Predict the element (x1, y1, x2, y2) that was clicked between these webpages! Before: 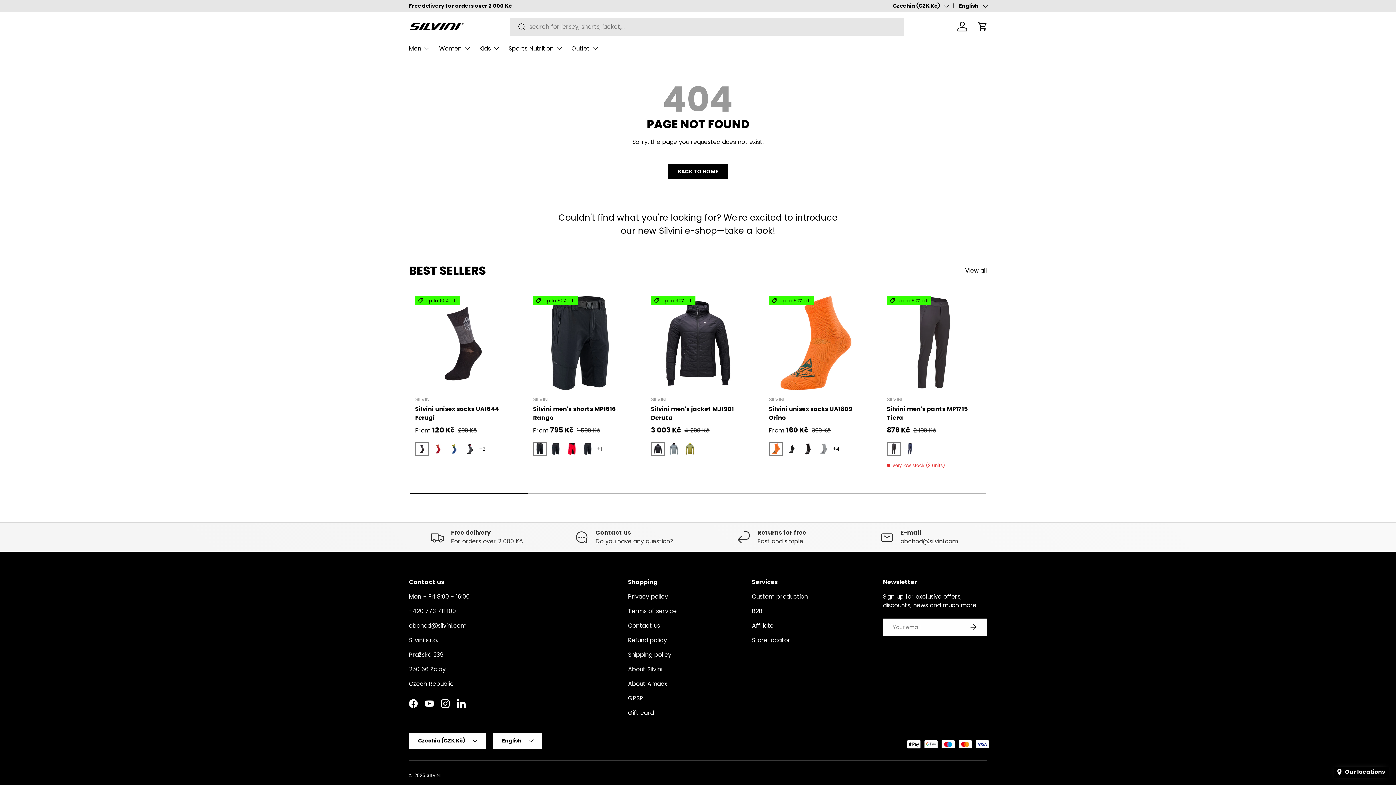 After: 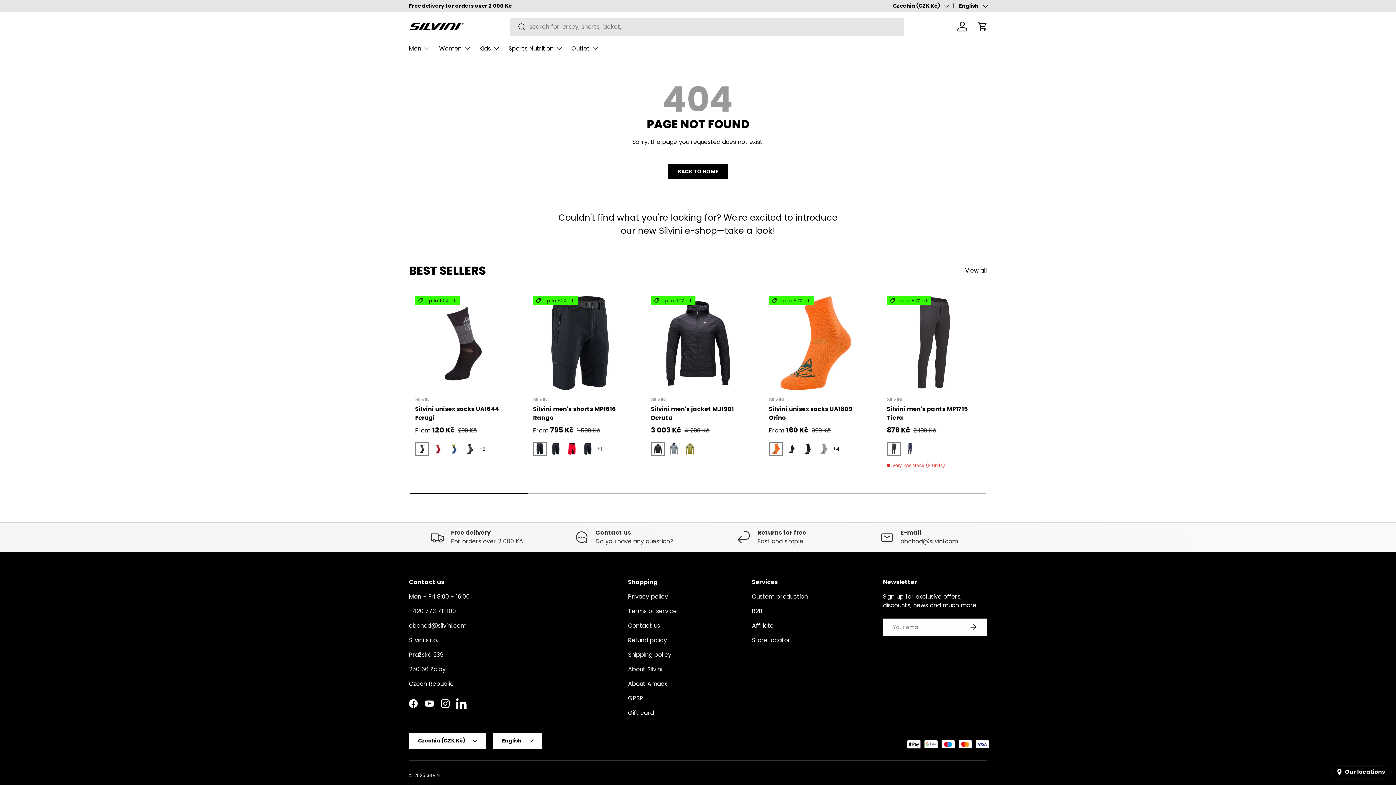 Action: label: LinkedIn bbox: (453, 696, 469, 712)